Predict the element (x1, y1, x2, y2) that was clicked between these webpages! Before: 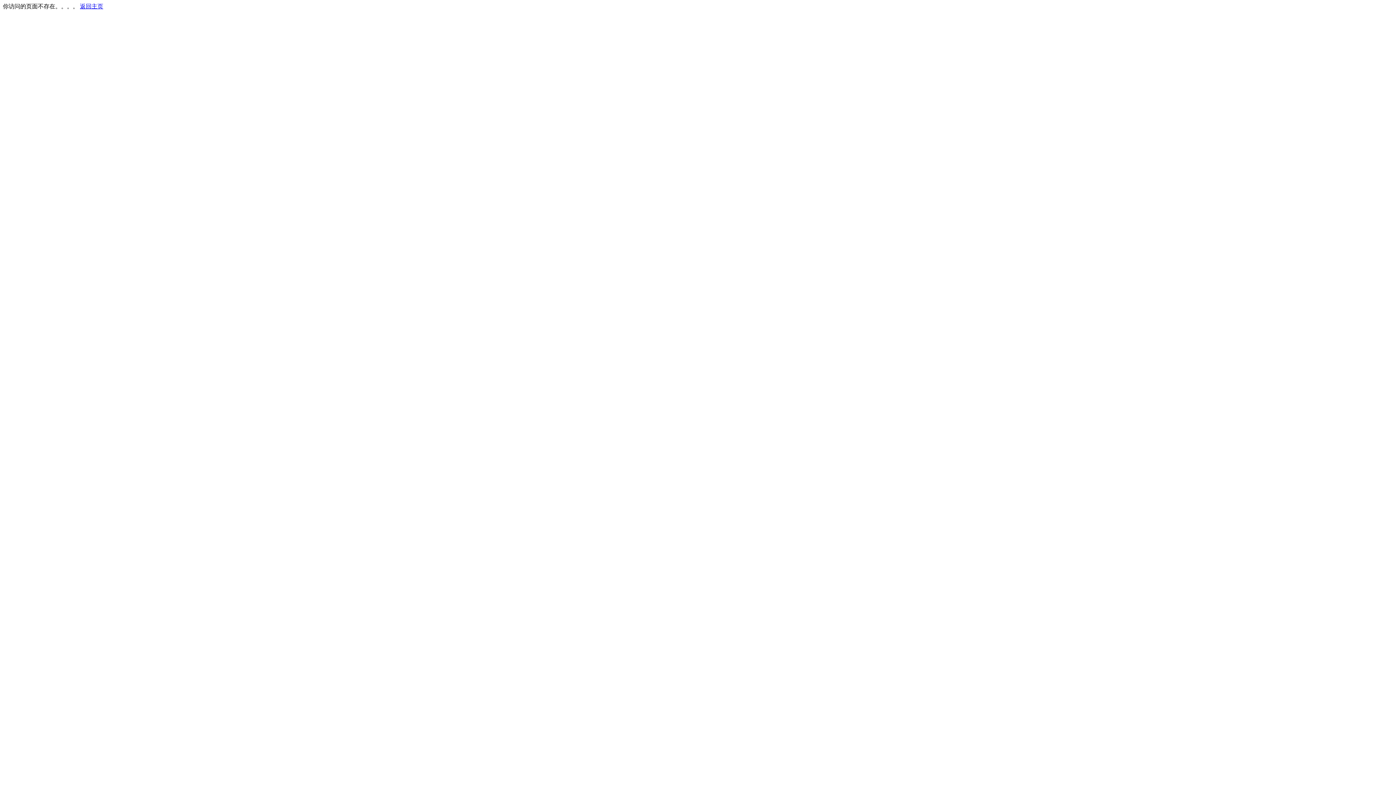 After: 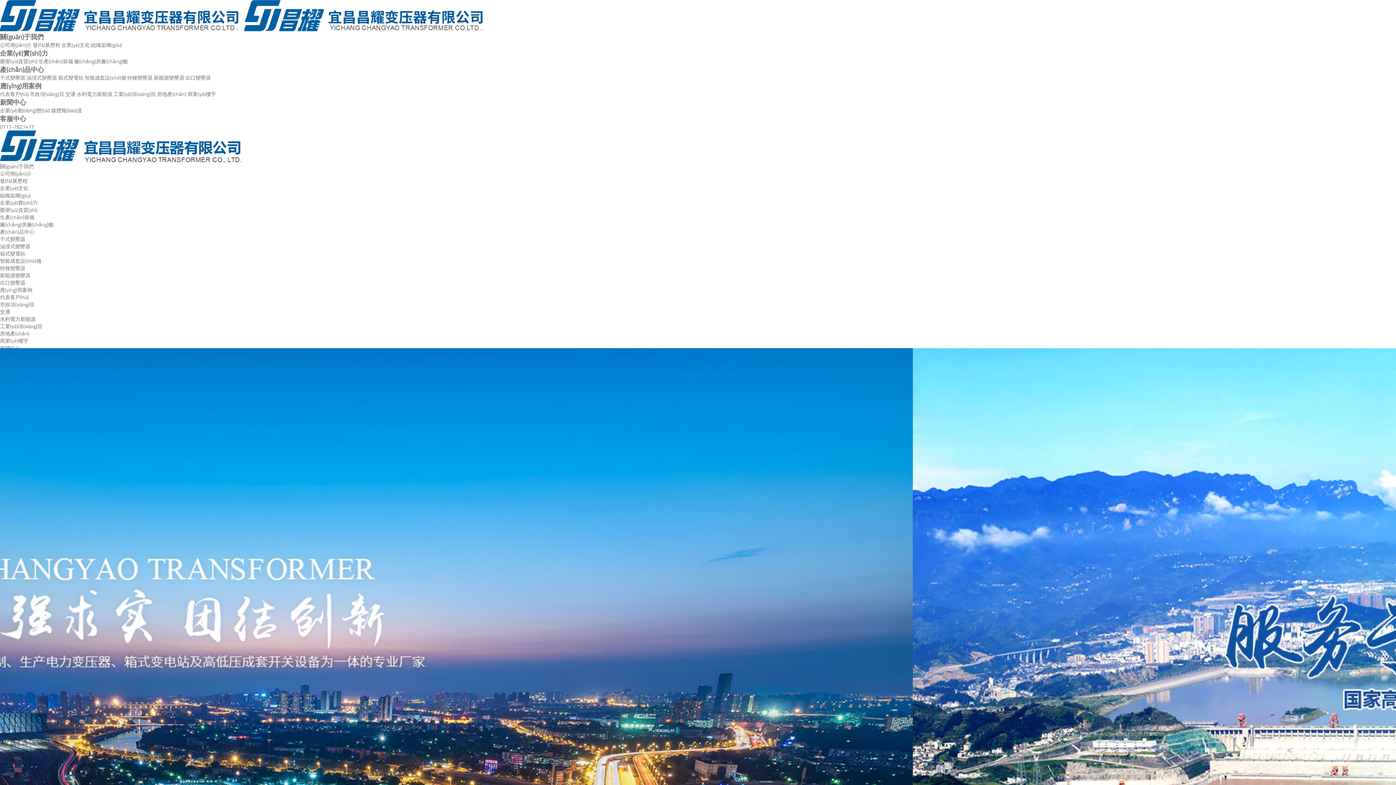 Action: label: 返回主页 bbox: (80, 3, 103, 9)